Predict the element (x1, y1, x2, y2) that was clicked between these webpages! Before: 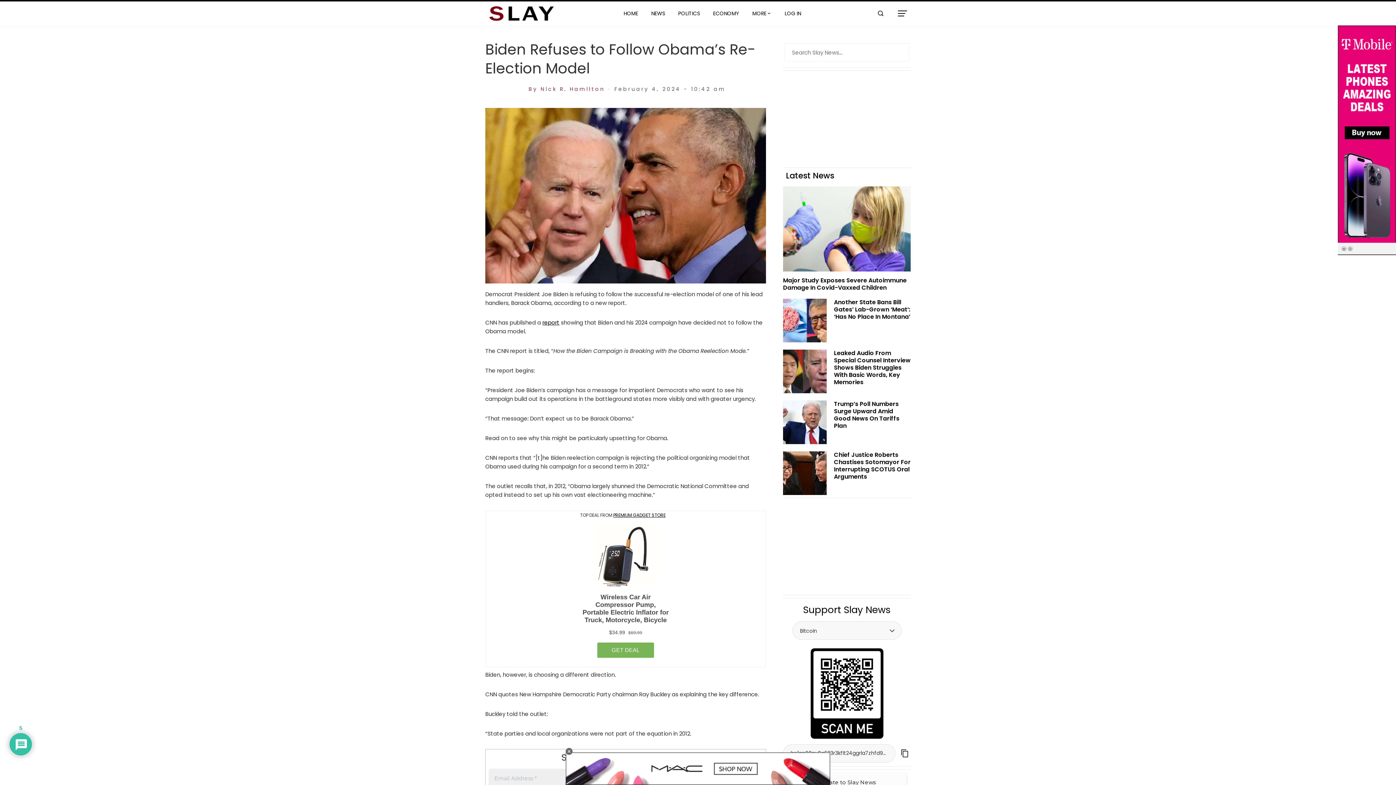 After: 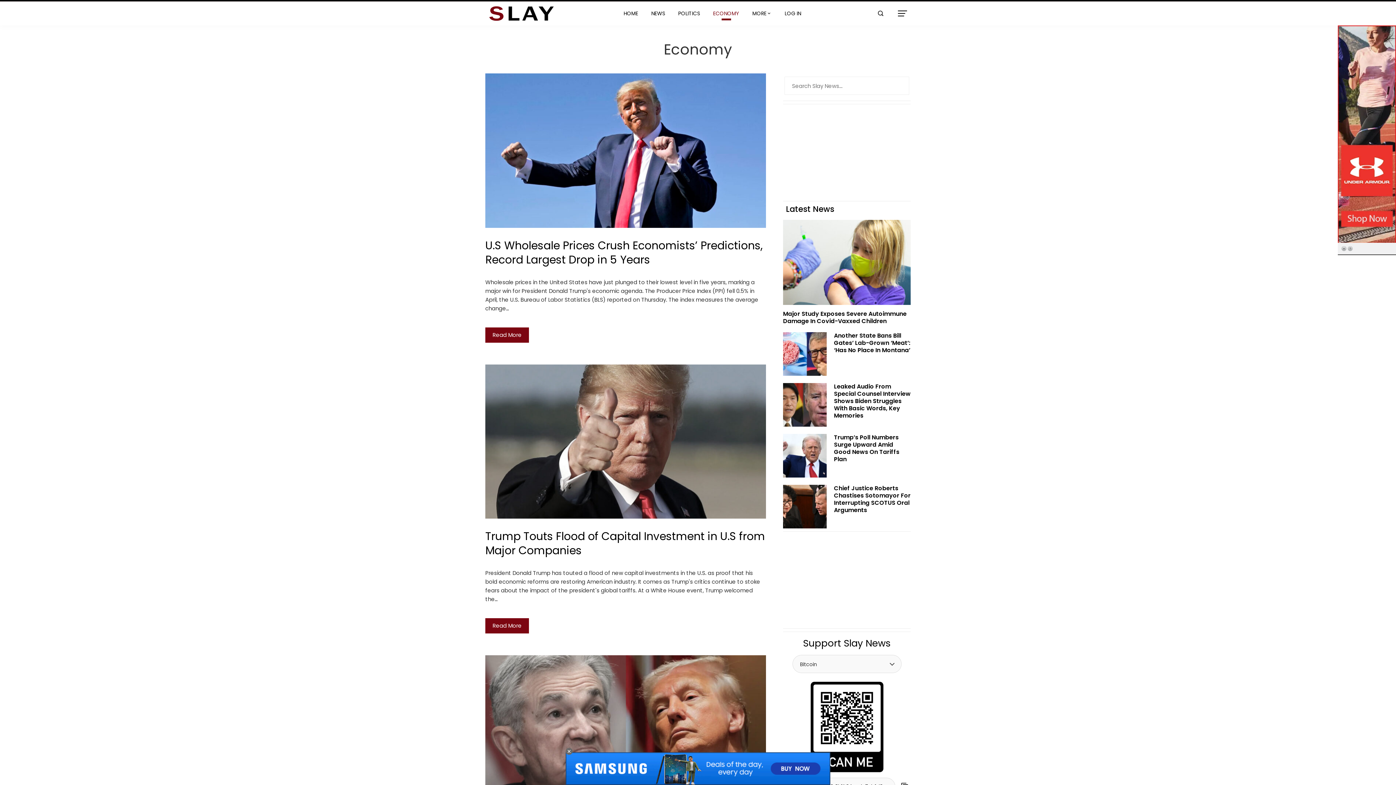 Action: label: ECONOMY bbox: (707, 5, 744, 21)